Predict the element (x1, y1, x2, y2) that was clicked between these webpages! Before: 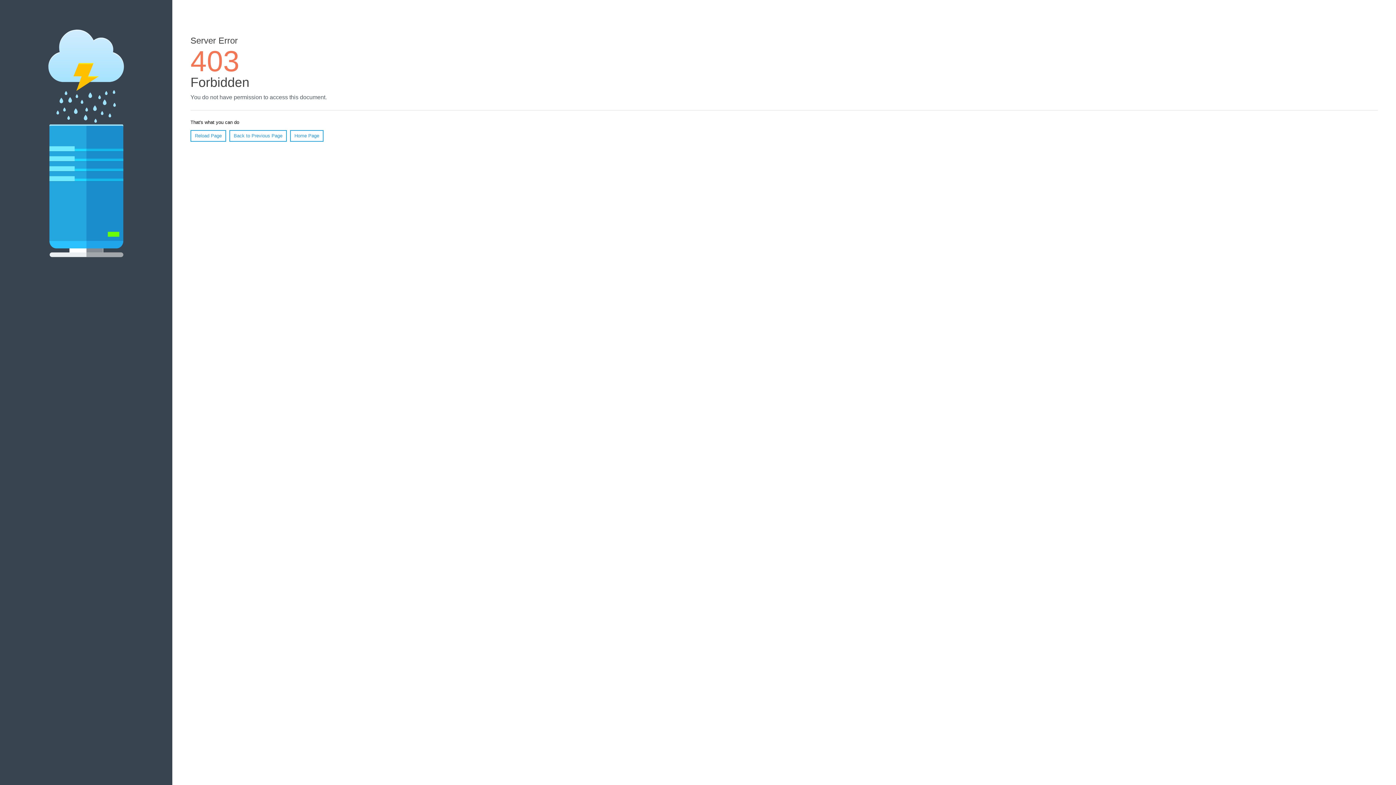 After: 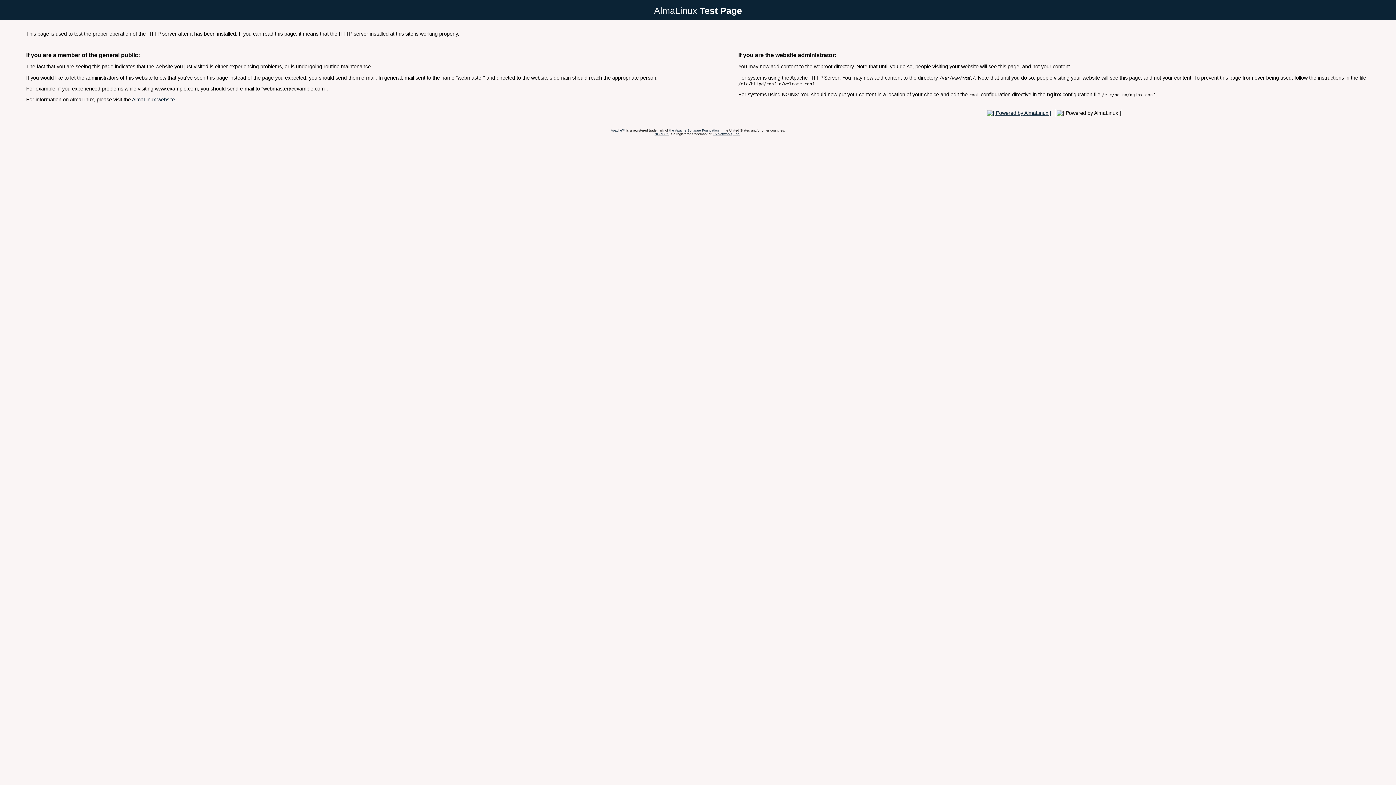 Action: label: Home Page bbox: (290, 130, 323, 141)